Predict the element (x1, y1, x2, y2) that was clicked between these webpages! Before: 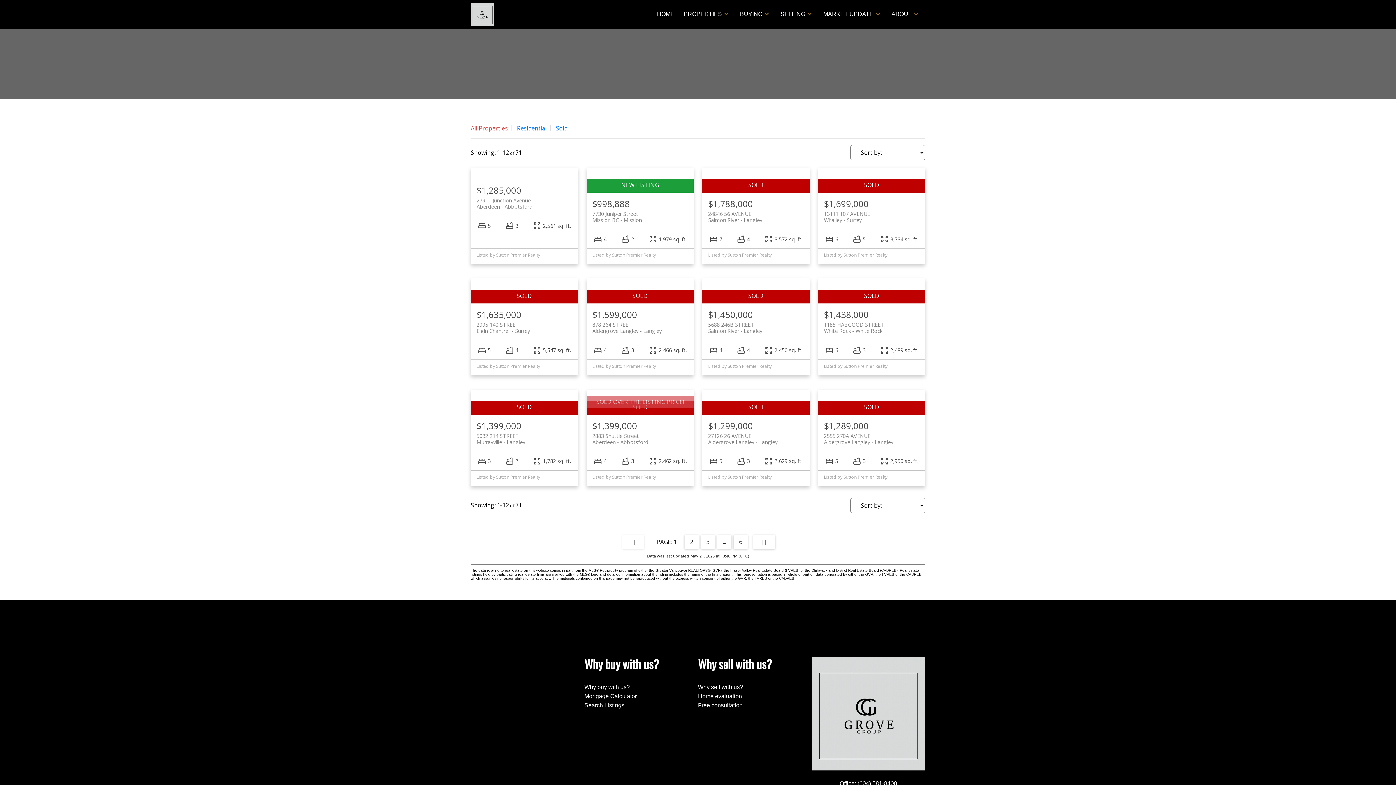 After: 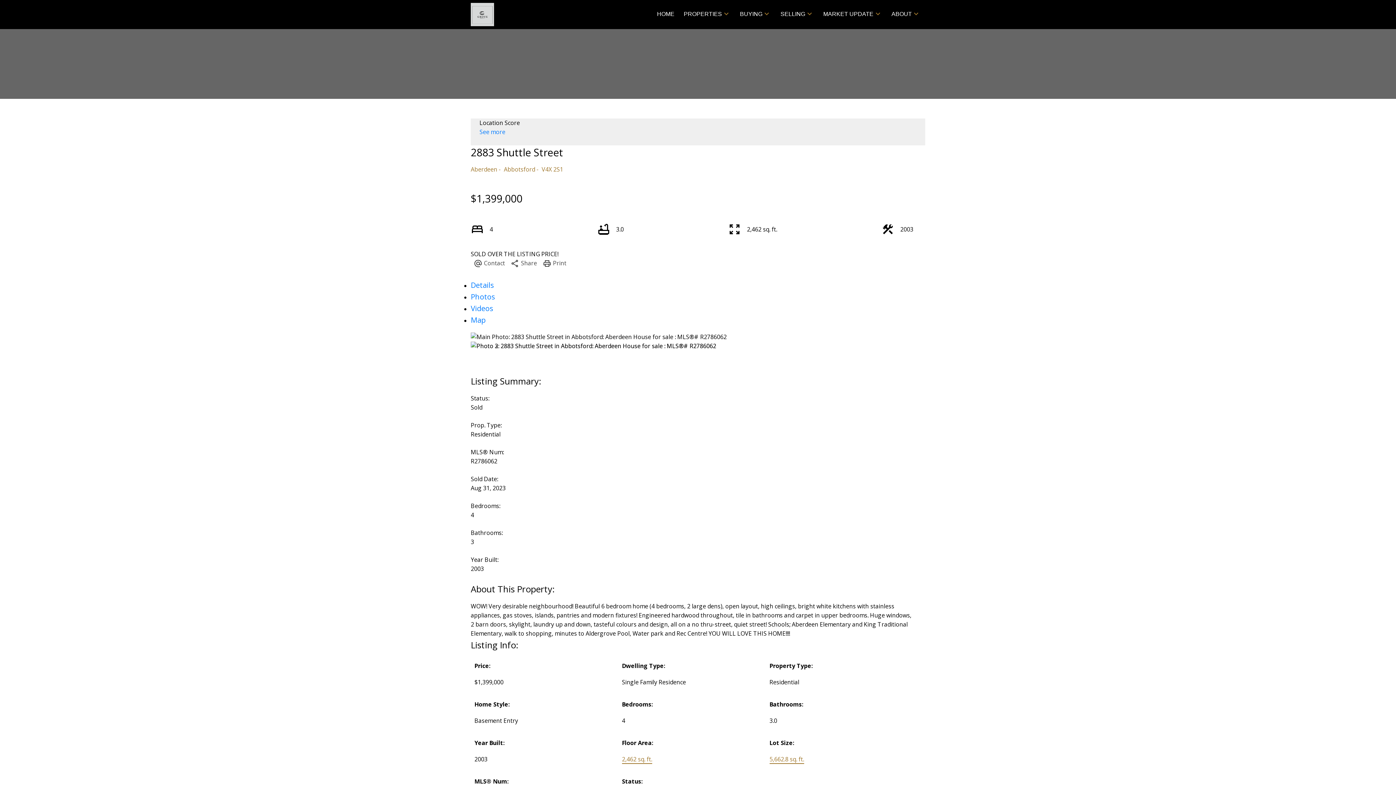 Action: bbox: (592, 432, 688, 445) label: 2883 Shuttle Street Abbotsford
Aberdeen